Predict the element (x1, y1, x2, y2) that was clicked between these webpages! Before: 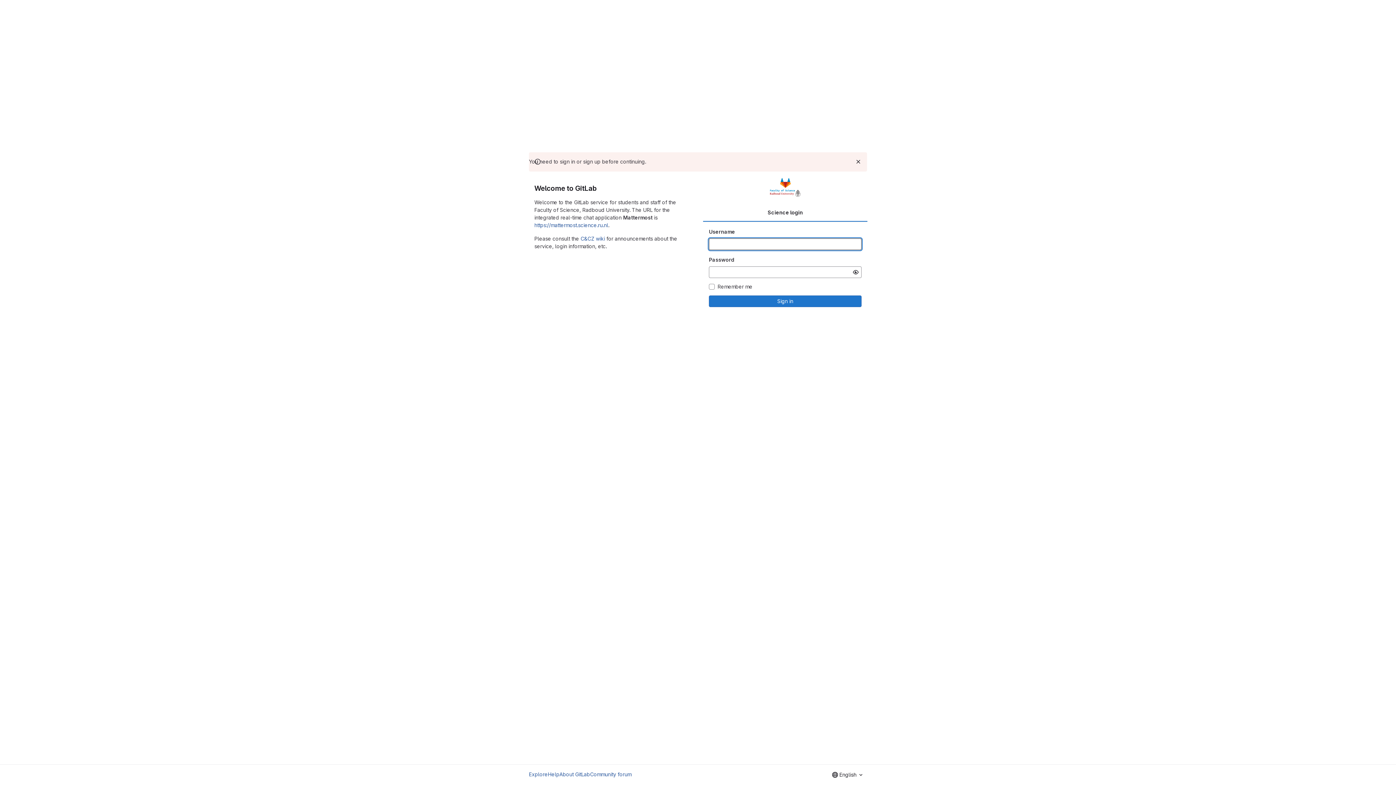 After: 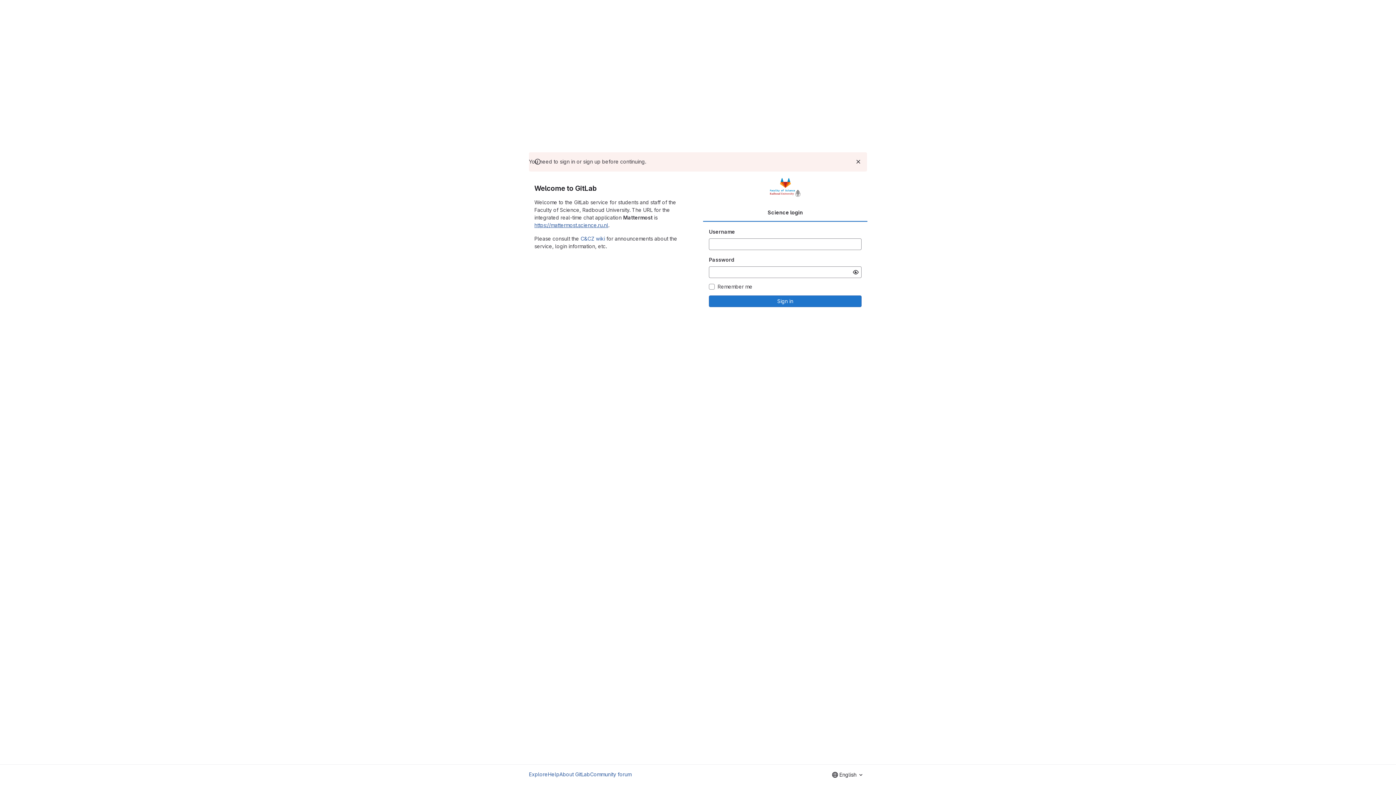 Action: label: https://mattermost.science.ru.nl bbox: (534, 222, 608, 228)